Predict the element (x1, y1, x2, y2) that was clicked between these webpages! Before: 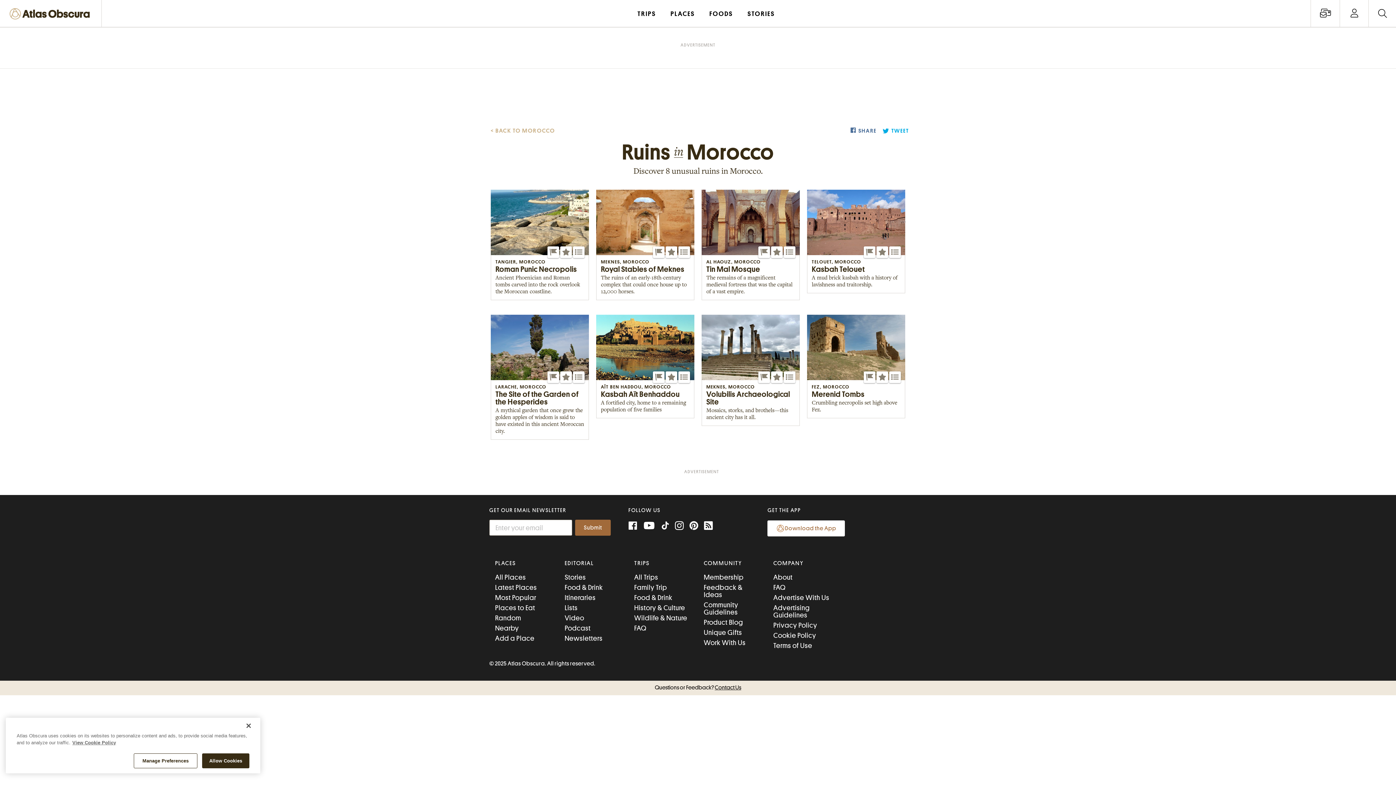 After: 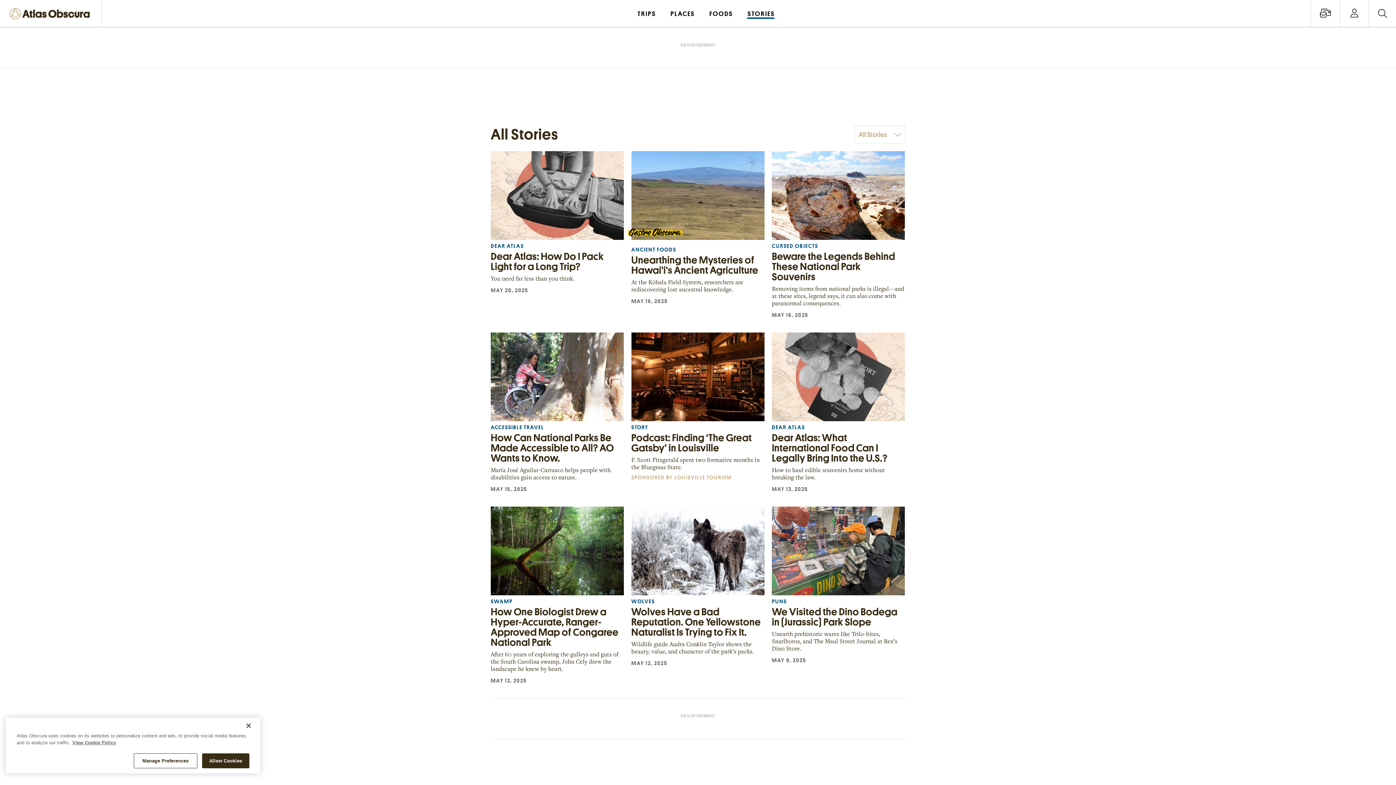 Action: label: STORIES bbox: (740, 0, 782, 26)